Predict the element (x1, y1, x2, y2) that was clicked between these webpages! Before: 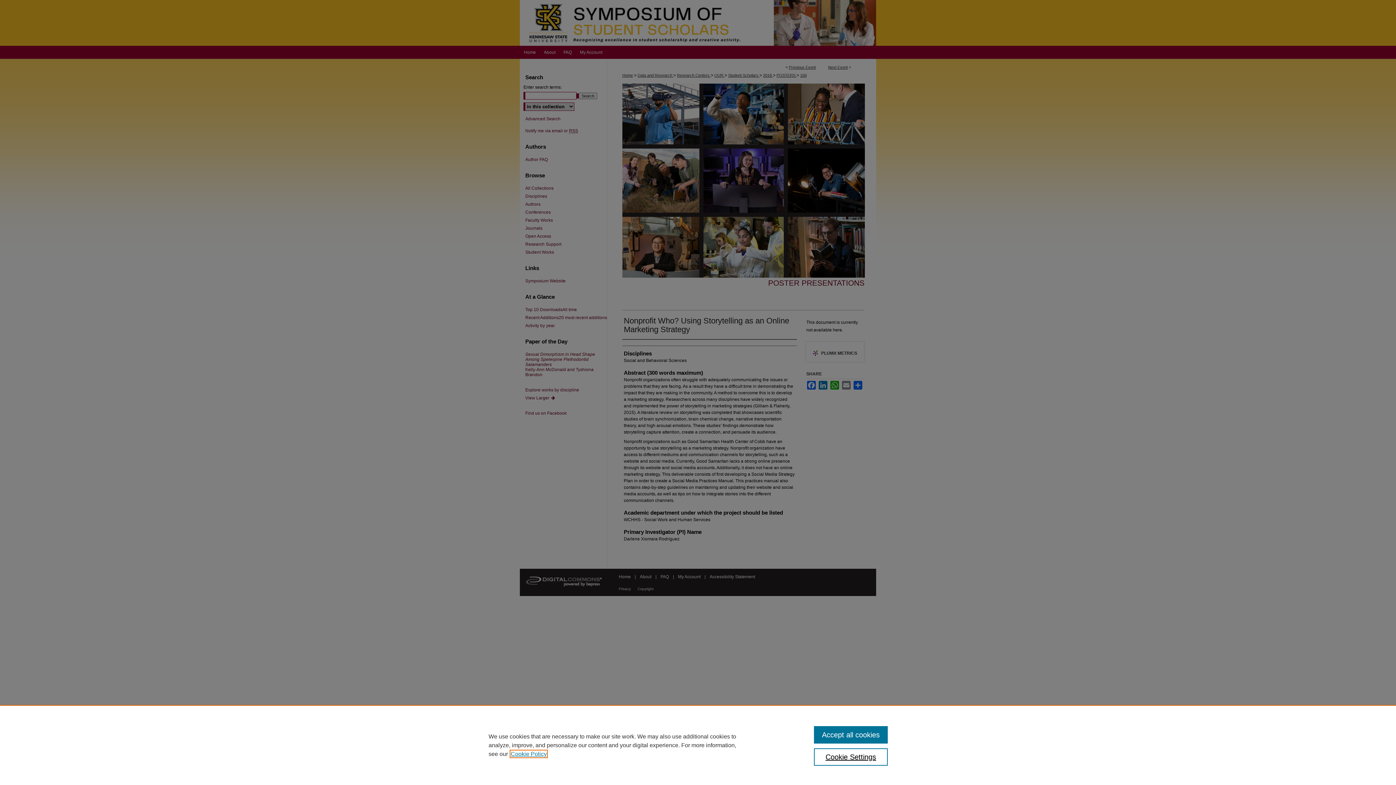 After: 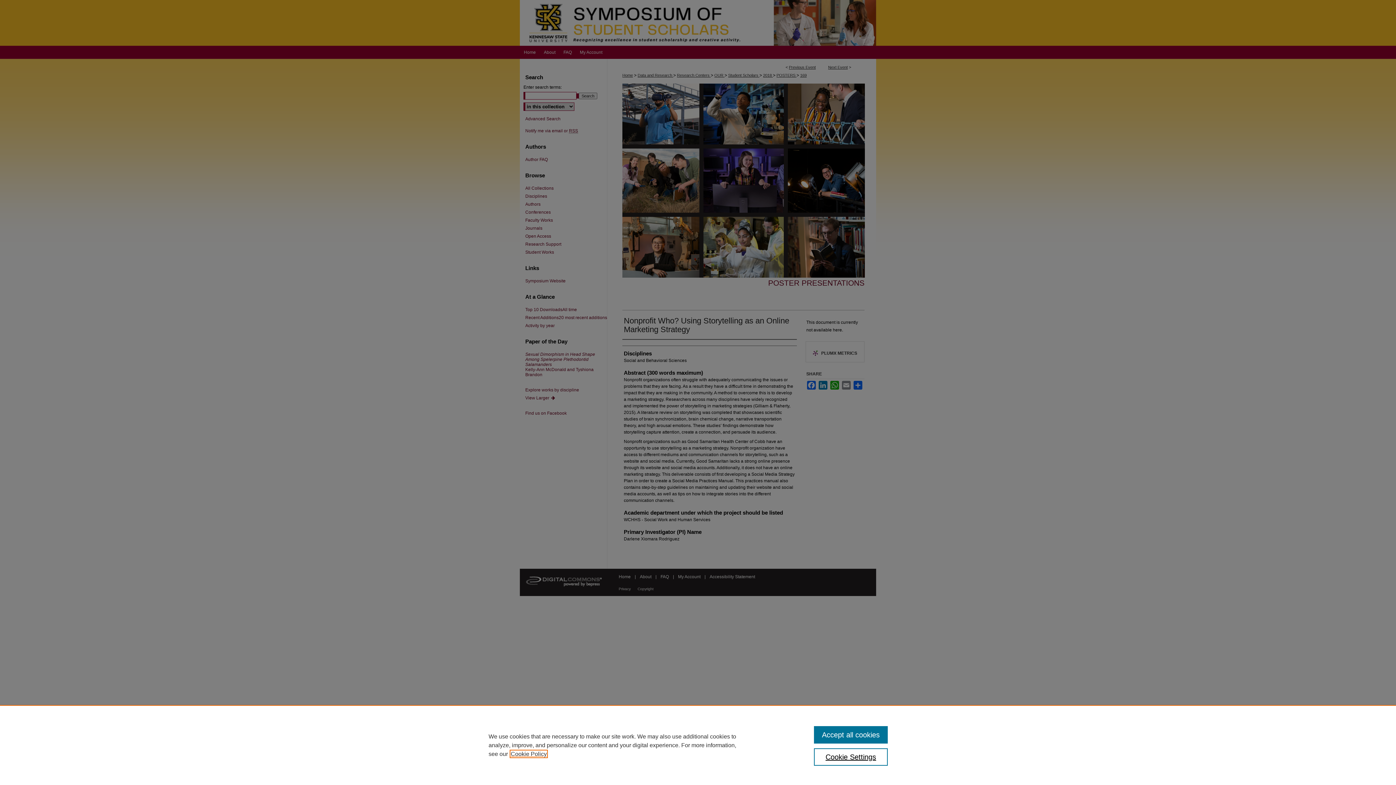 Action: label: , opens in a new tab bbox: (510, 751, 546, 757)